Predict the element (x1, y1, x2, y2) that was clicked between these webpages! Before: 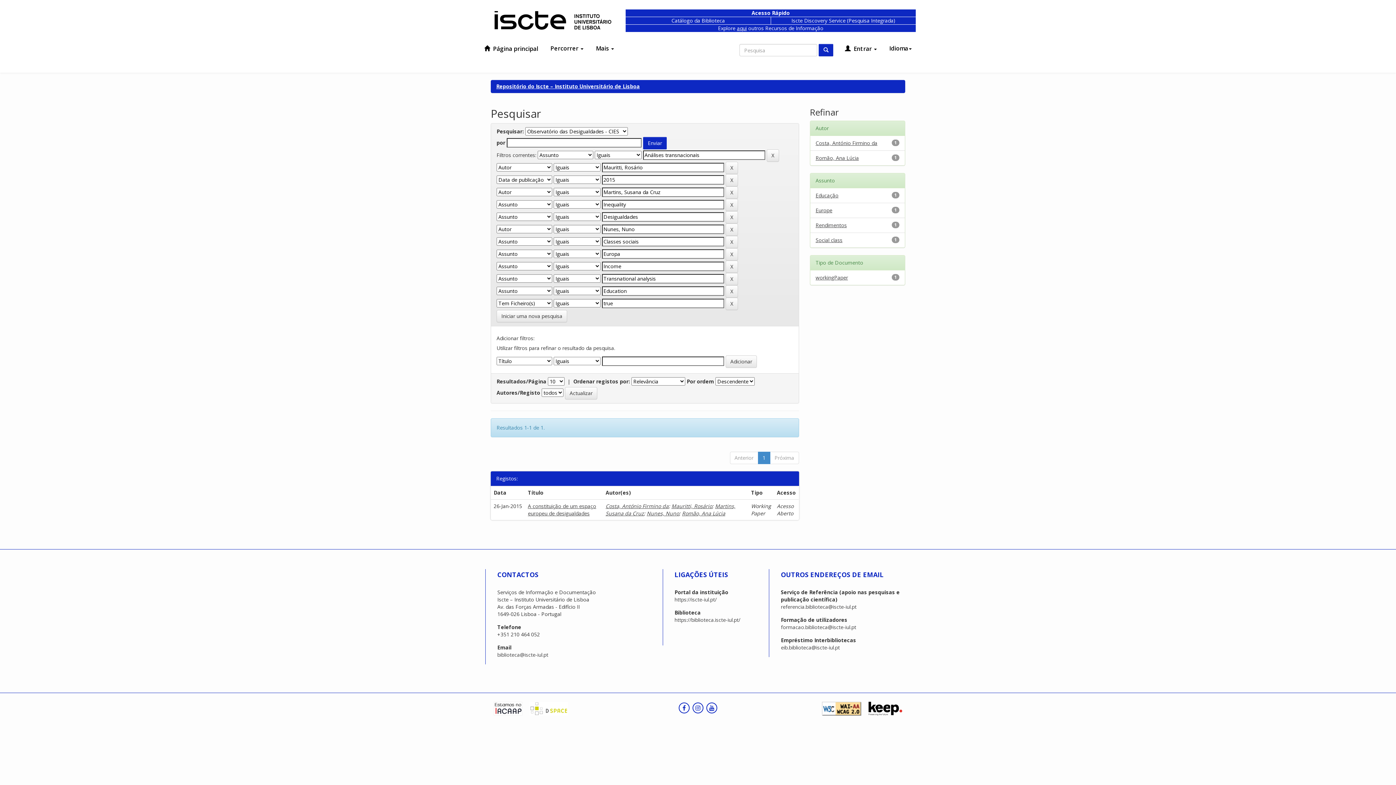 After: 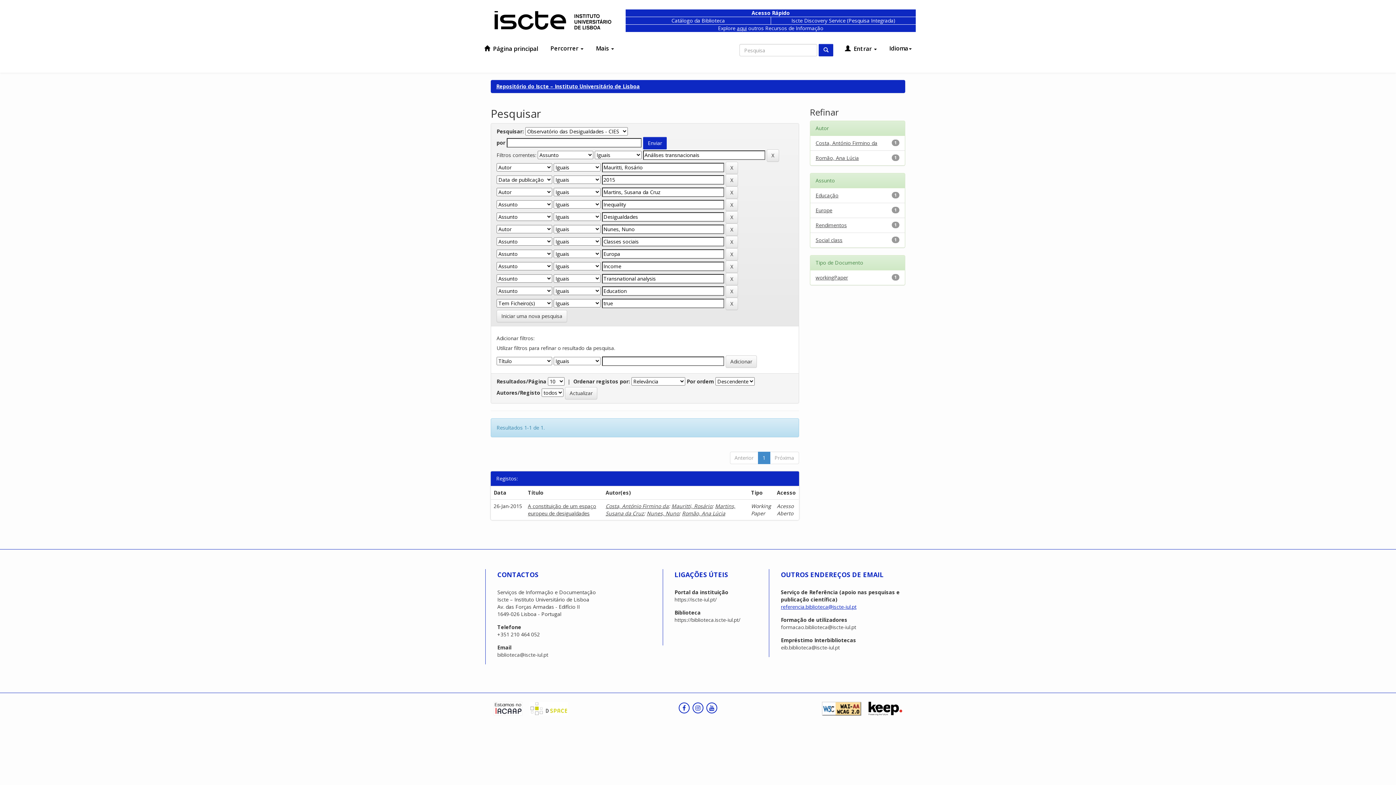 Action: bbox: (781, 603, 856, 610) label: referencia.biblioteca@iscte-iul.pt